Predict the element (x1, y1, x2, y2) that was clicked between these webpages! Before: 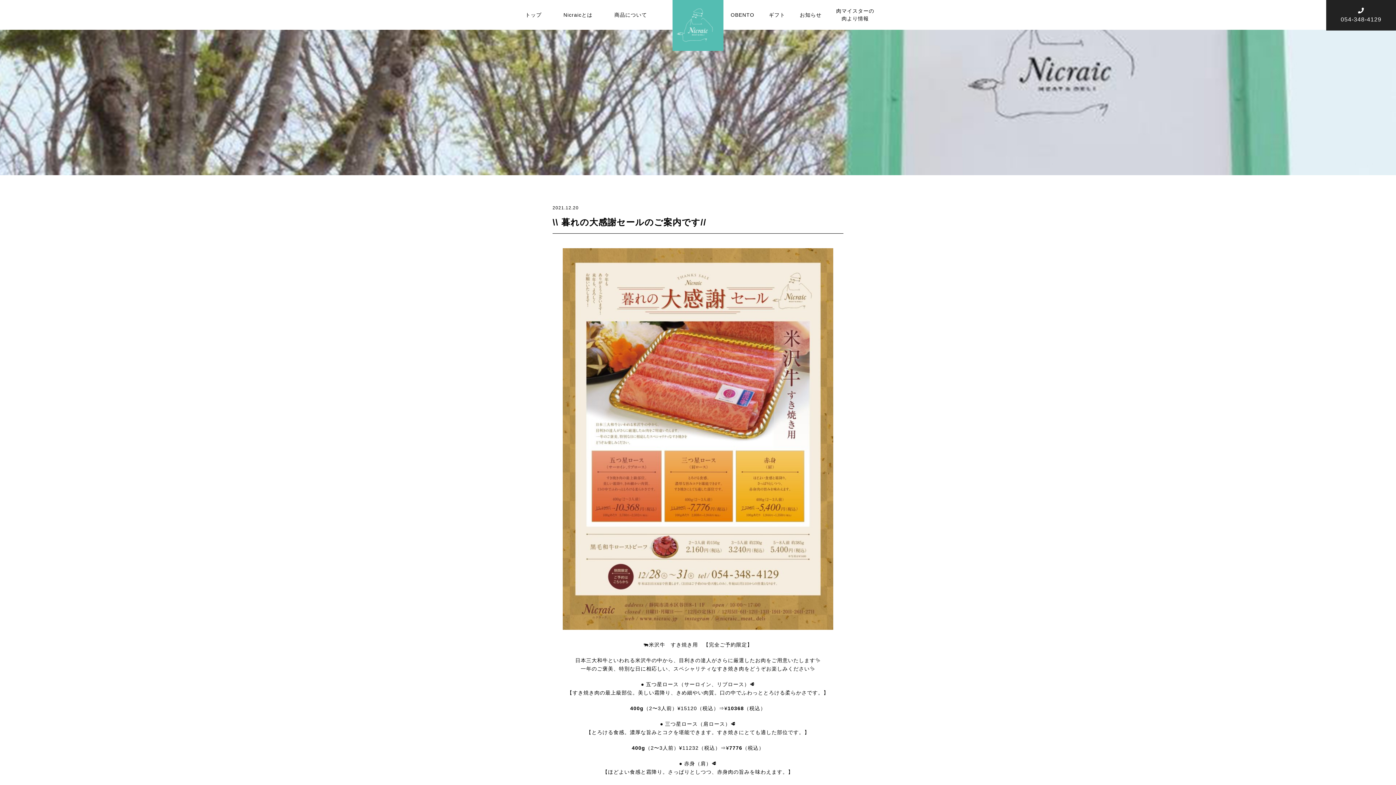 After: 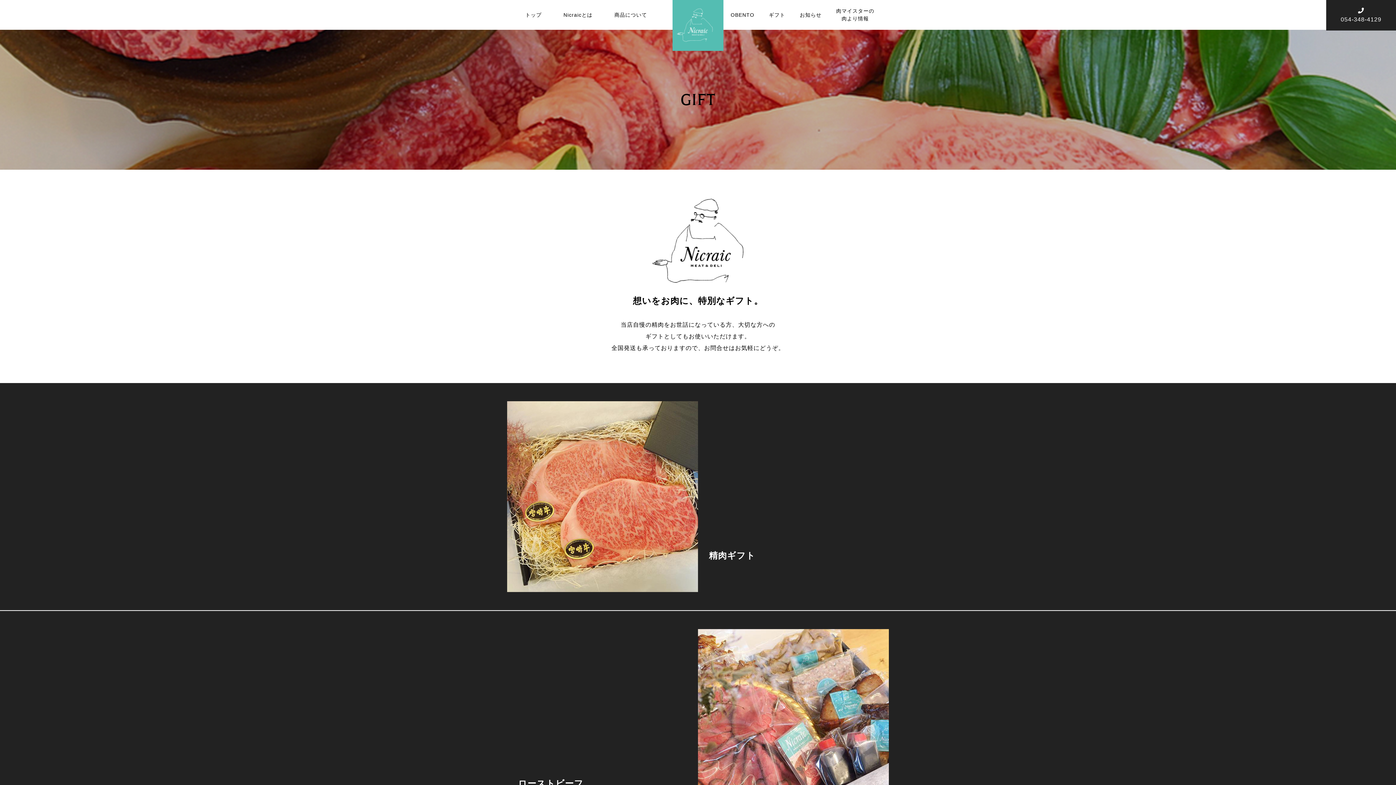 Action: bbox: (769, 11, 785, 18) label: ギフト